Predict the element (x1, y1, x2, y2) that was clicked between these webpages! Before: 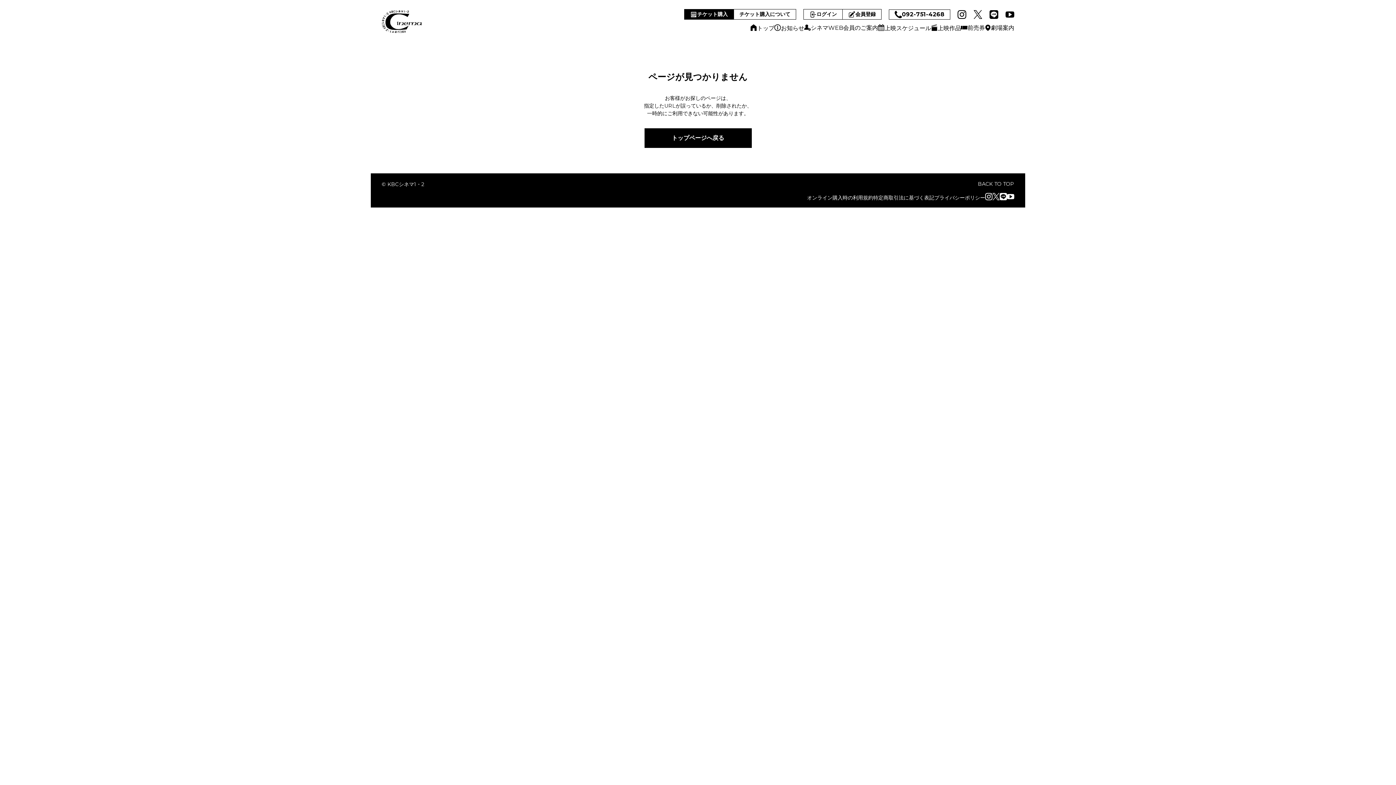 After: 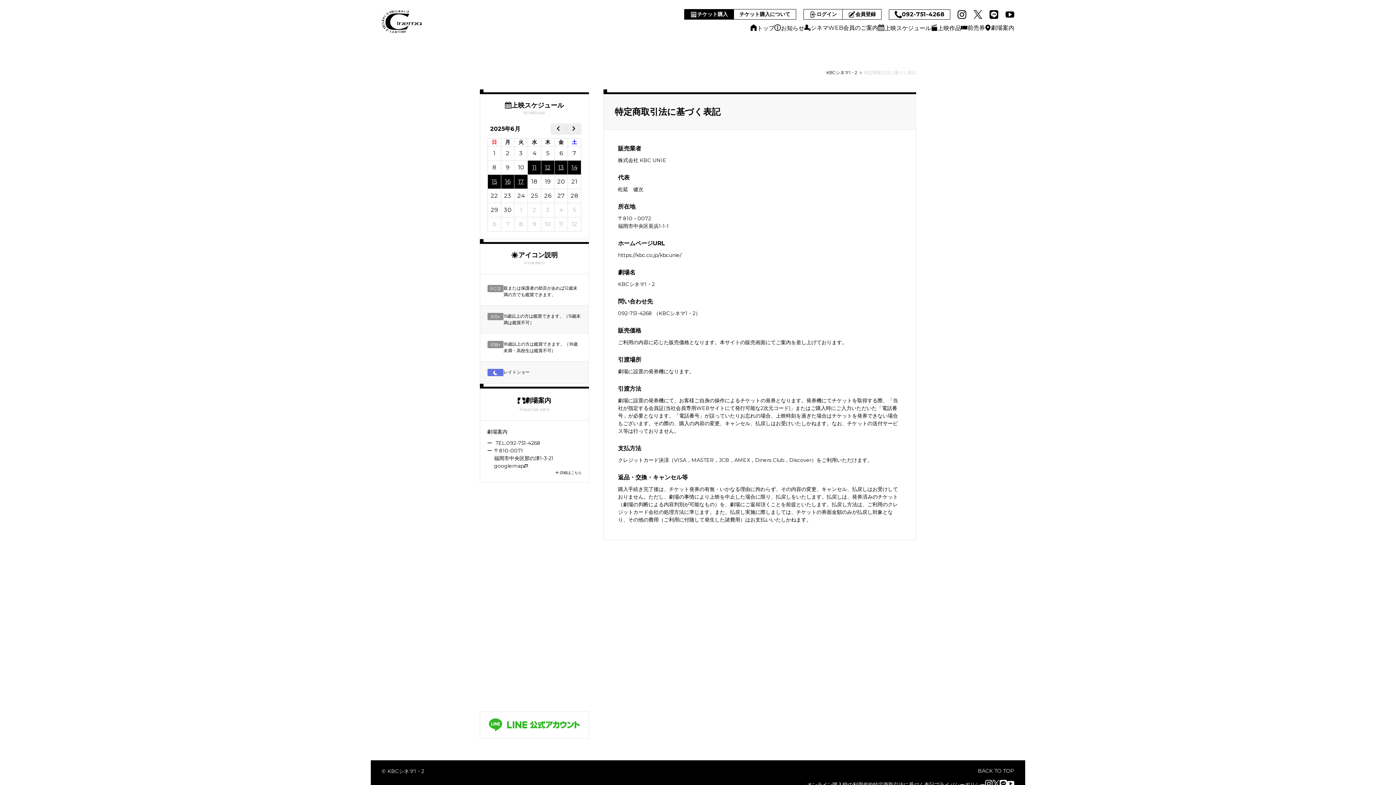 Action: bbox: (873, 194, 934, 201) label: 特定商取引法に基づく表記